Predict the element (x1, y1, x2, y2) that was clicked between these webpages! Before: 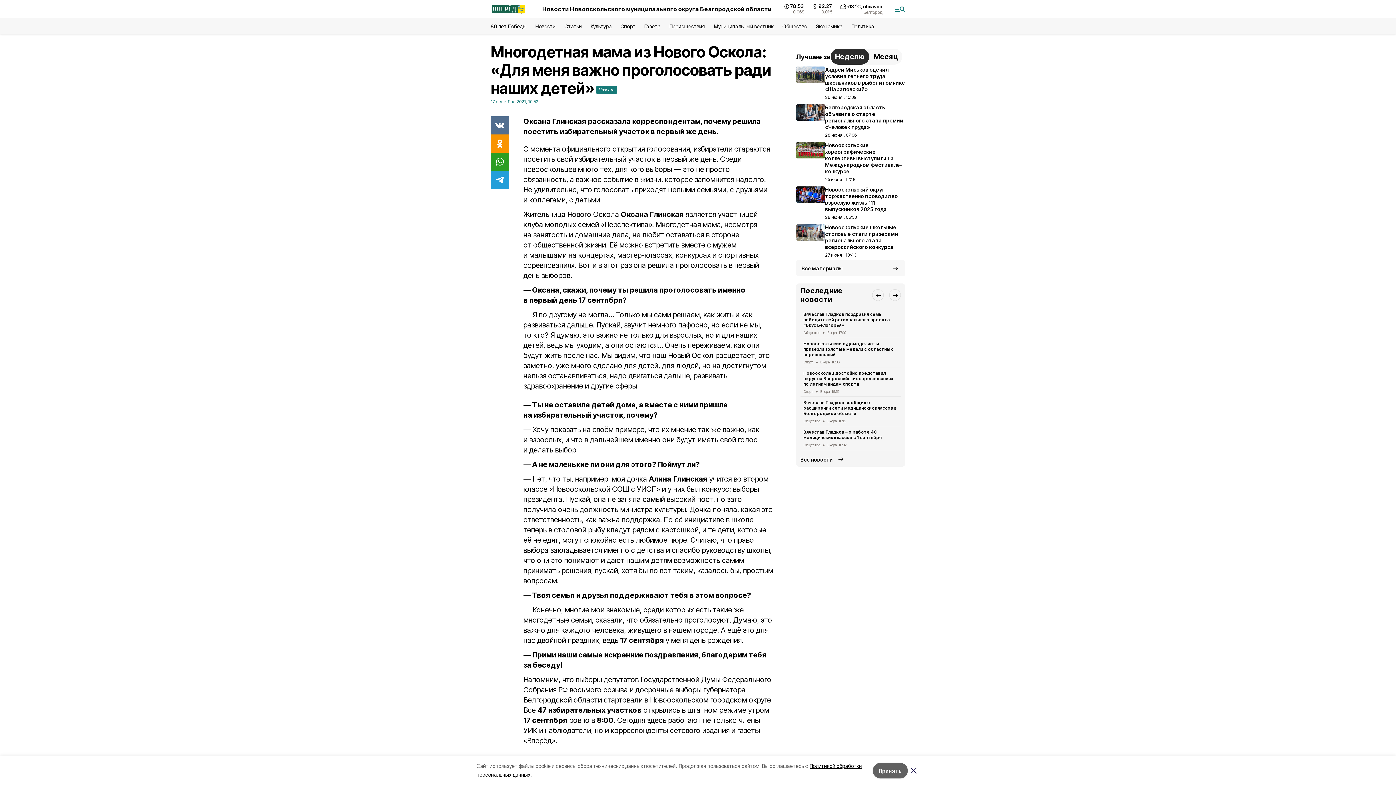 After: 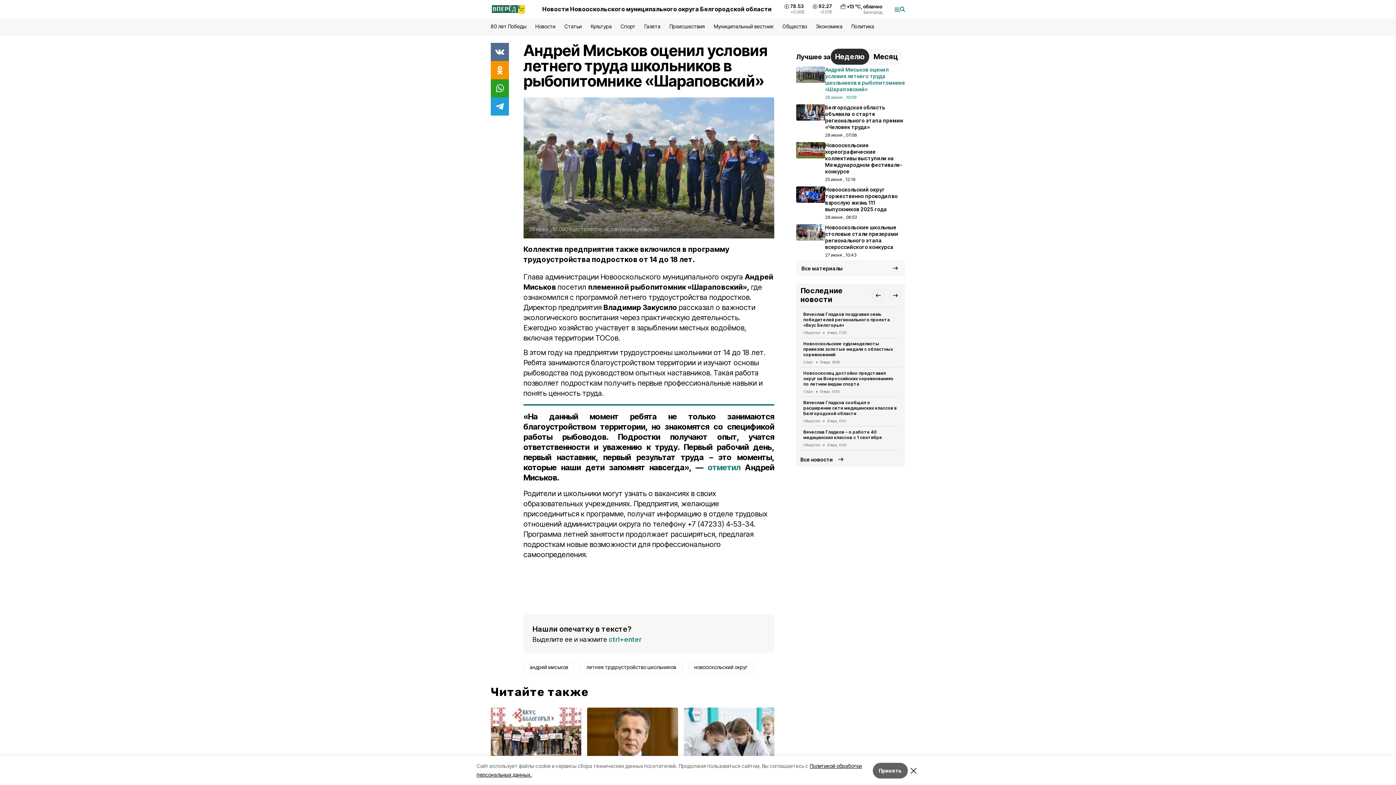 Action: label: Андрей Миськов оценил условия летнего труда школьников в рыбопитомнике «Шараповский»
26 июня , 10:09 bbox: (796, 64, 905, 102)